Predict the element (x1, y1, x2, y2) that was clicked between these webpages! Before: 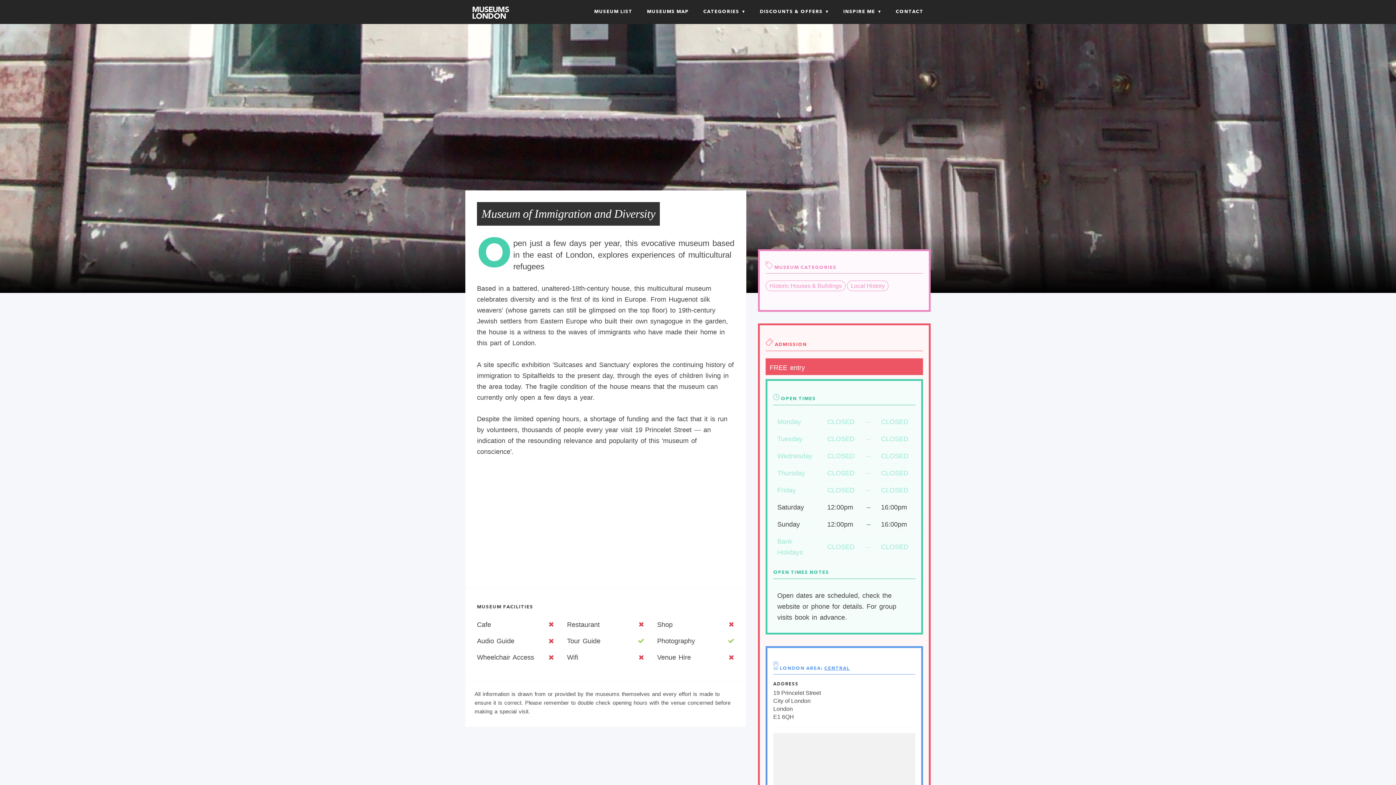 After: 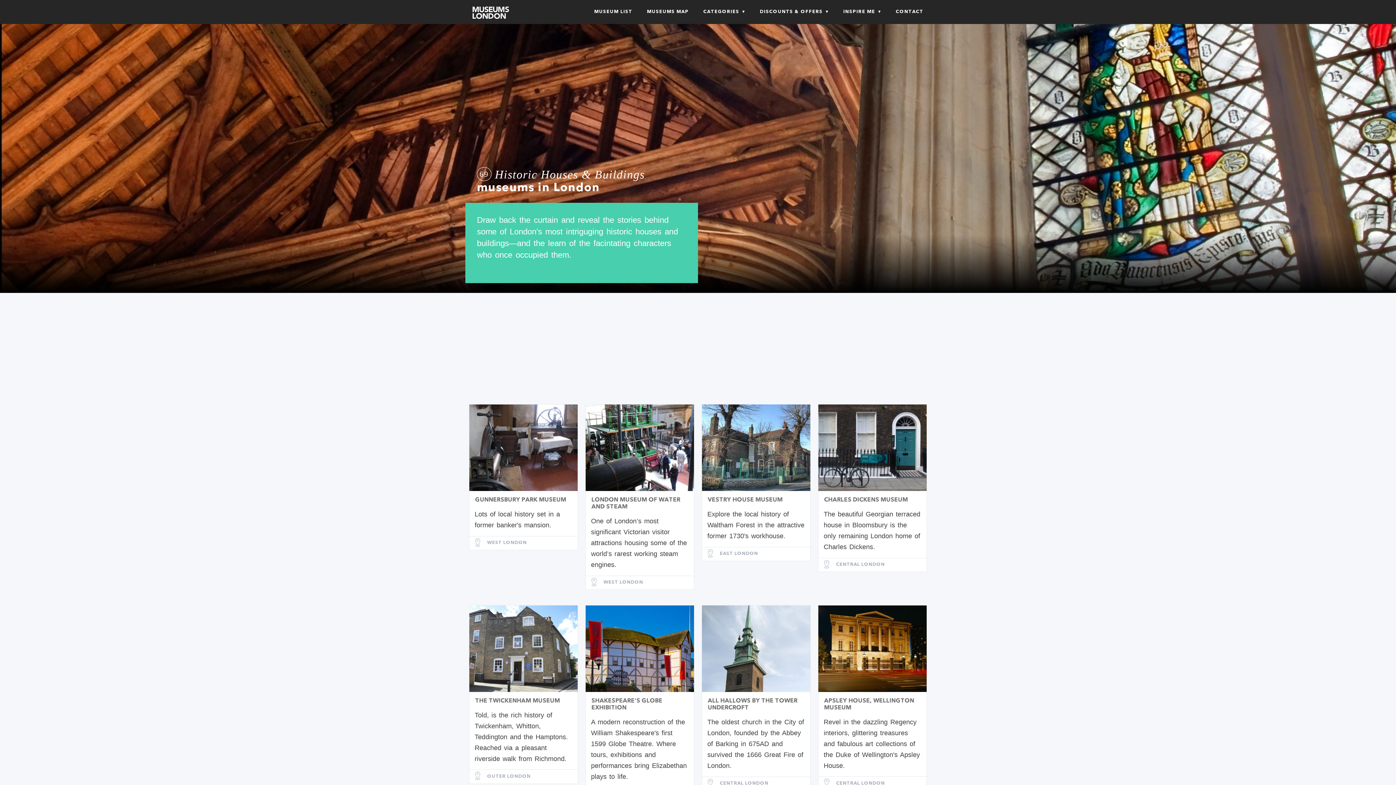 Action: label: Historic Houses & Buildings bbox: (765, 280, 845, 291)